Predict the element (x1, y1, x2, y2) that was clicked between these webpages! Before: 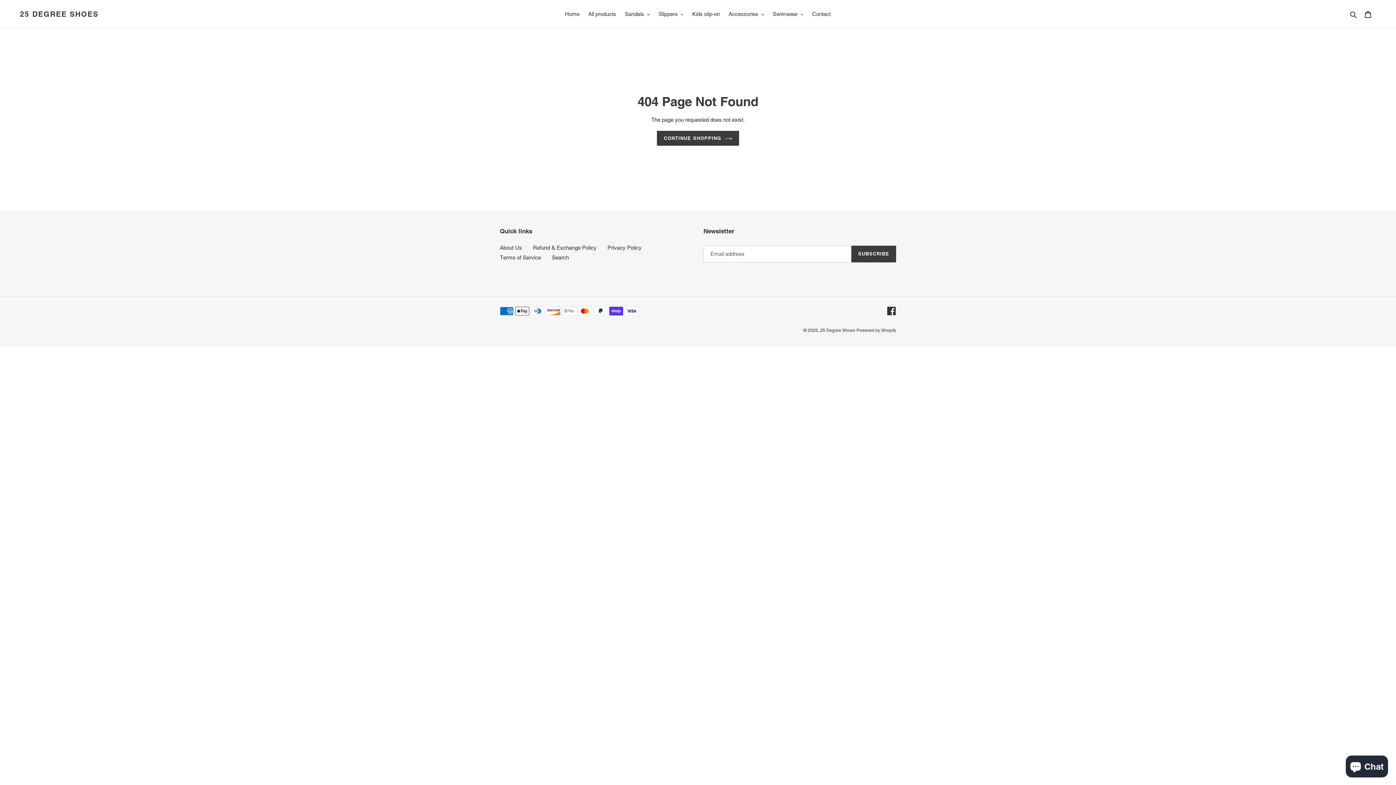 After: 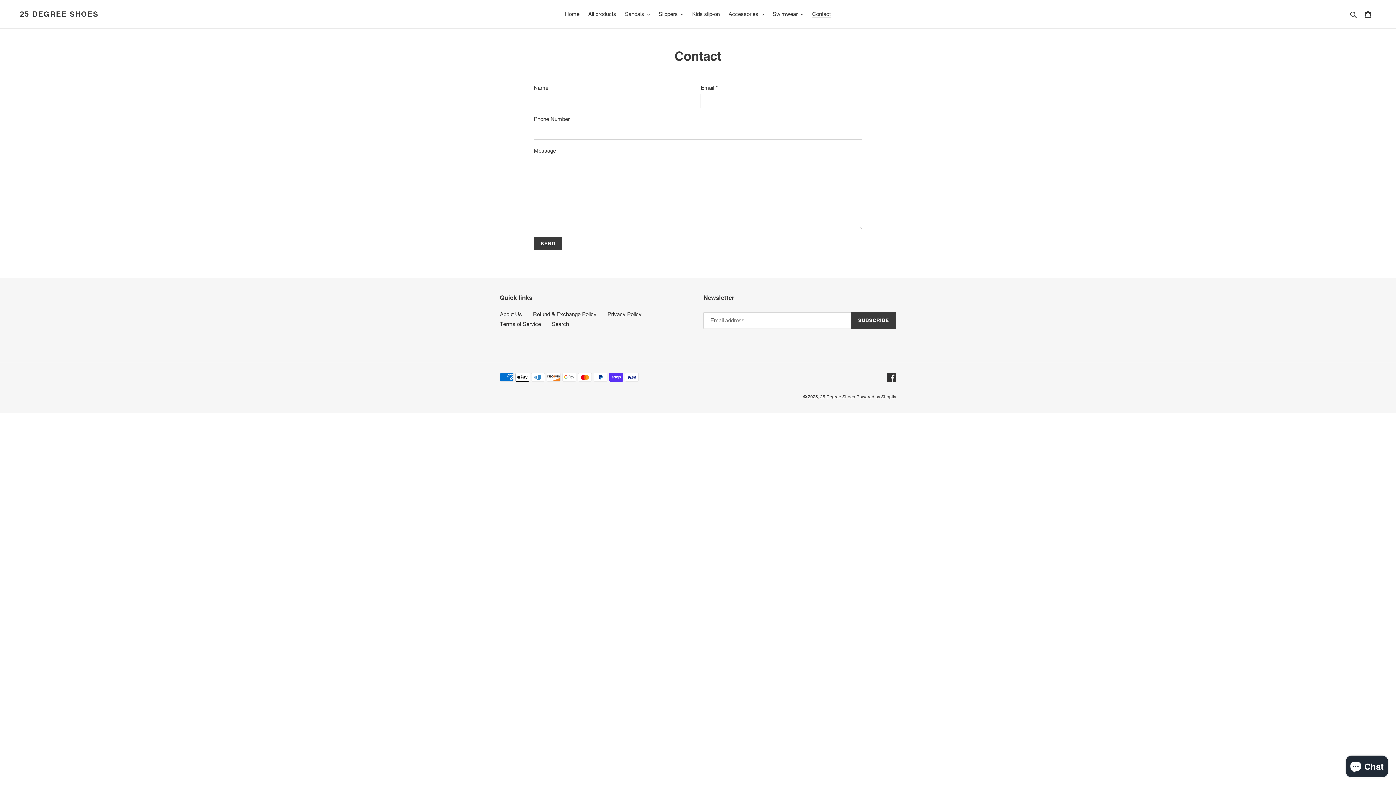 Action: bbox: (808, 9, 834, 19) label: Contact